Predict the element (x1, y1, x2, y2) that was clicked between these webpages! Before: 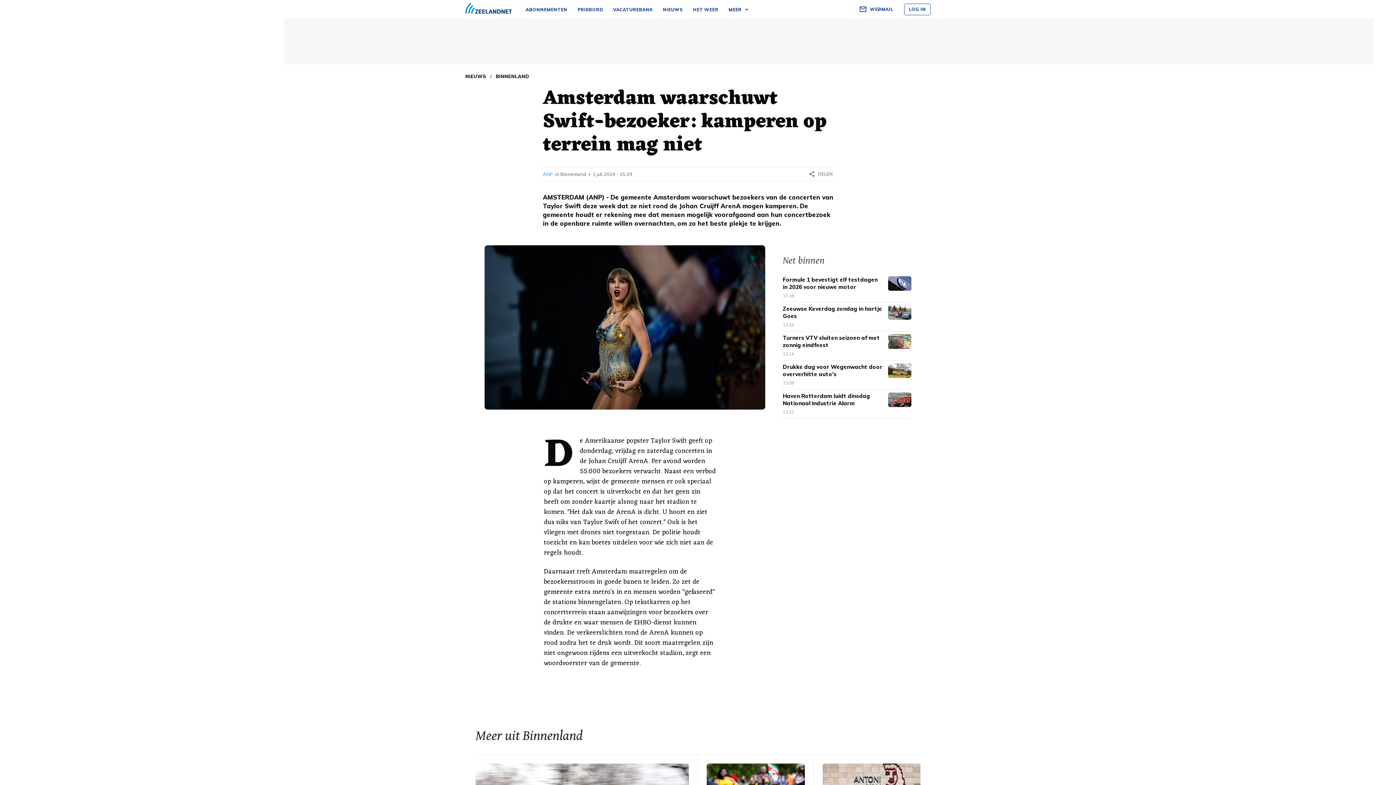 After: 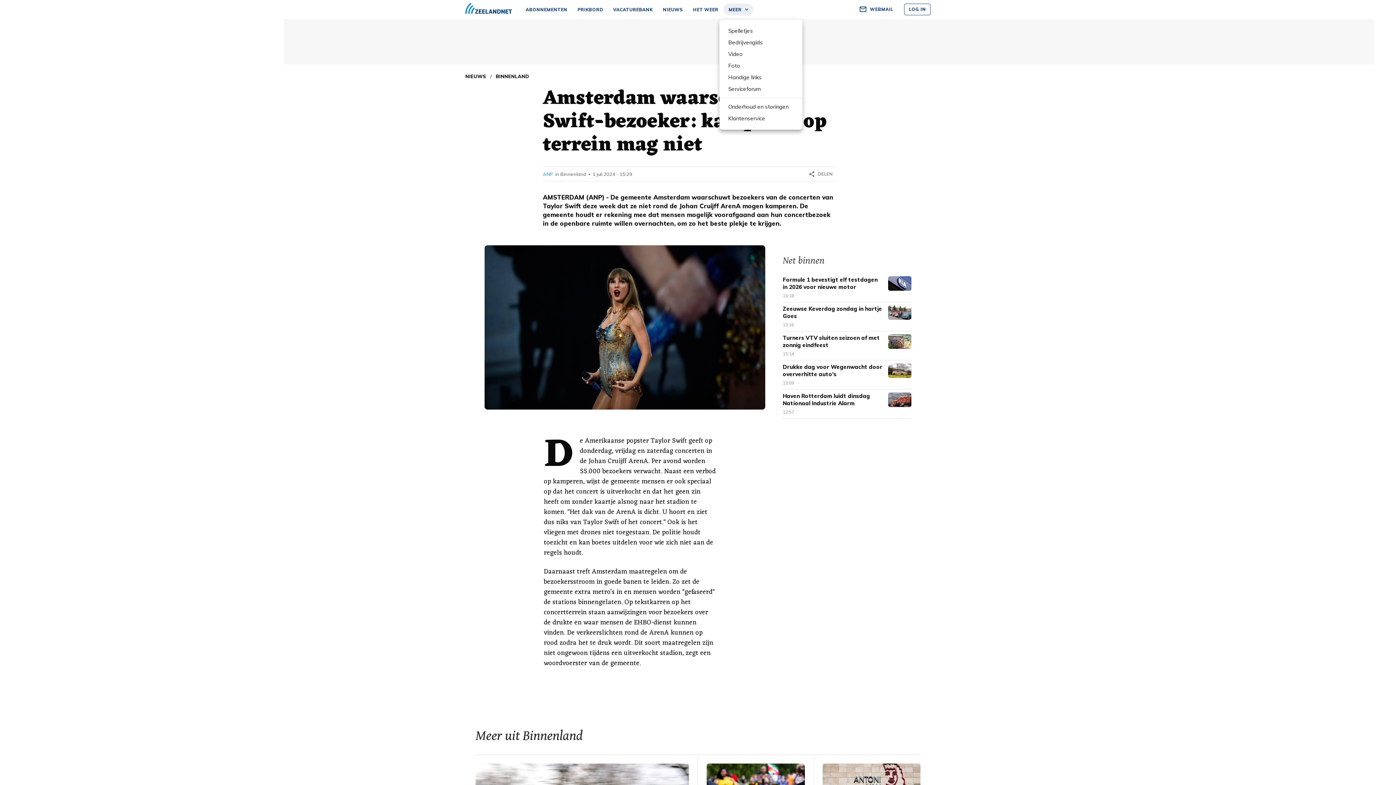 Action: bbox: (723, 0, 753, 19) label: MEER